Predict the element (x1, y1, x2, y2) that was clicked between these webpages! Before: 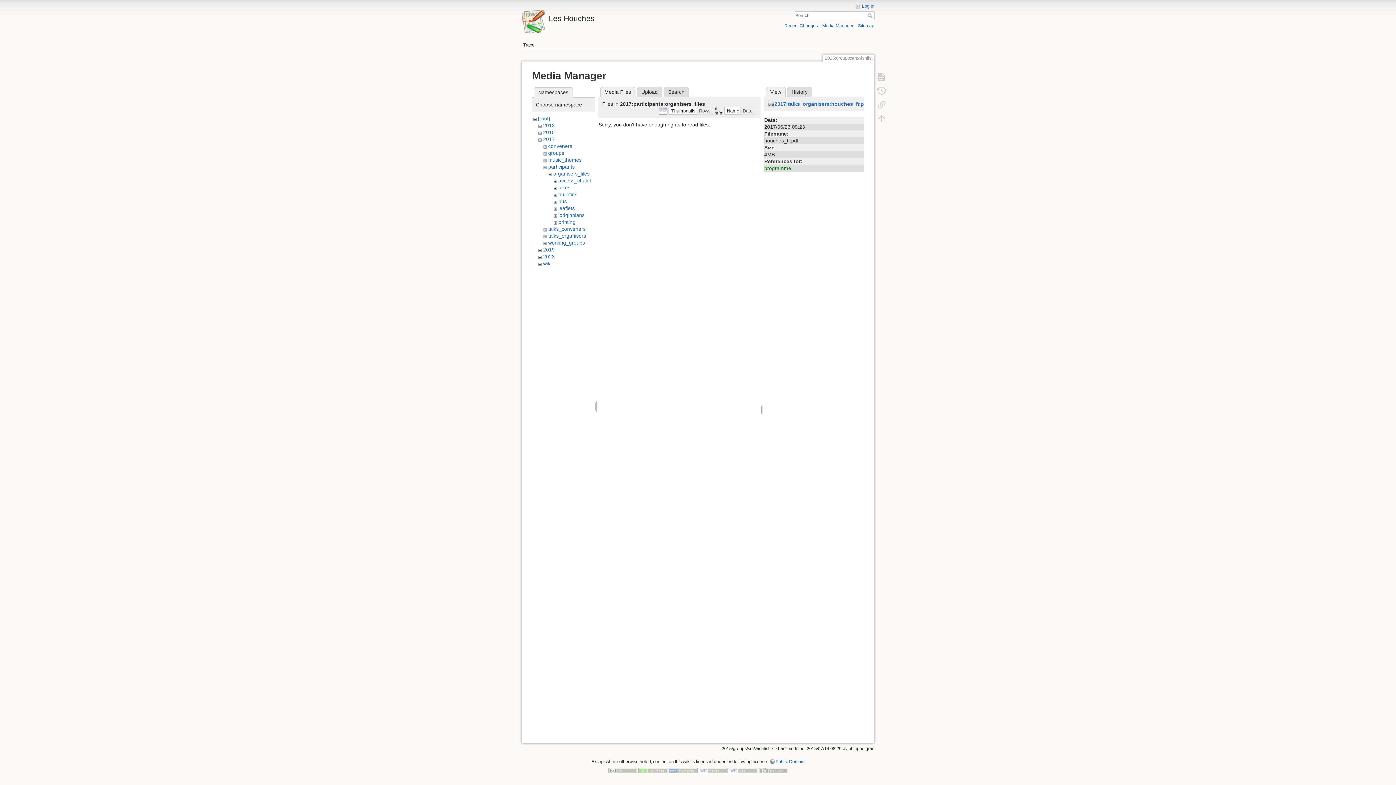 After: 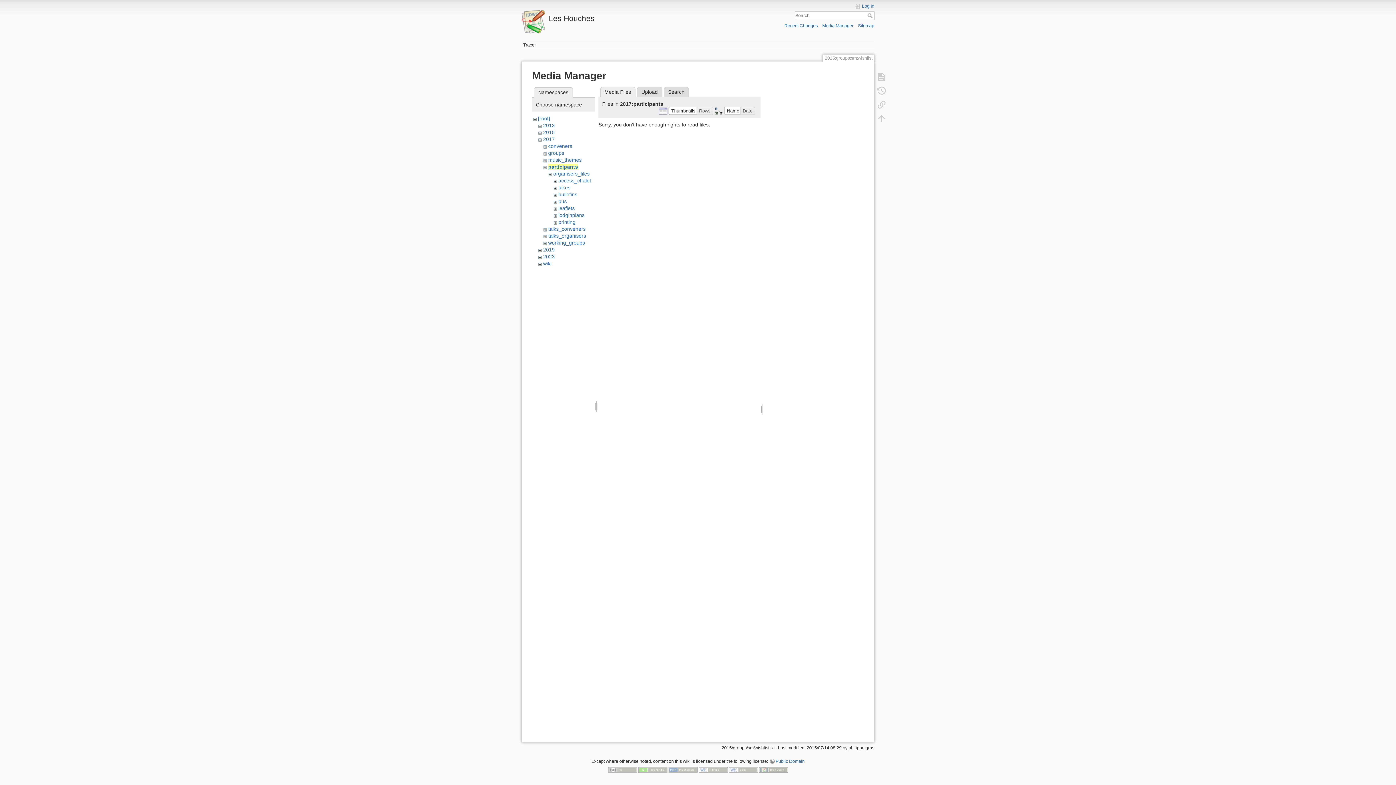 Action: label: participants bbox: (548, 164, 574, 169)